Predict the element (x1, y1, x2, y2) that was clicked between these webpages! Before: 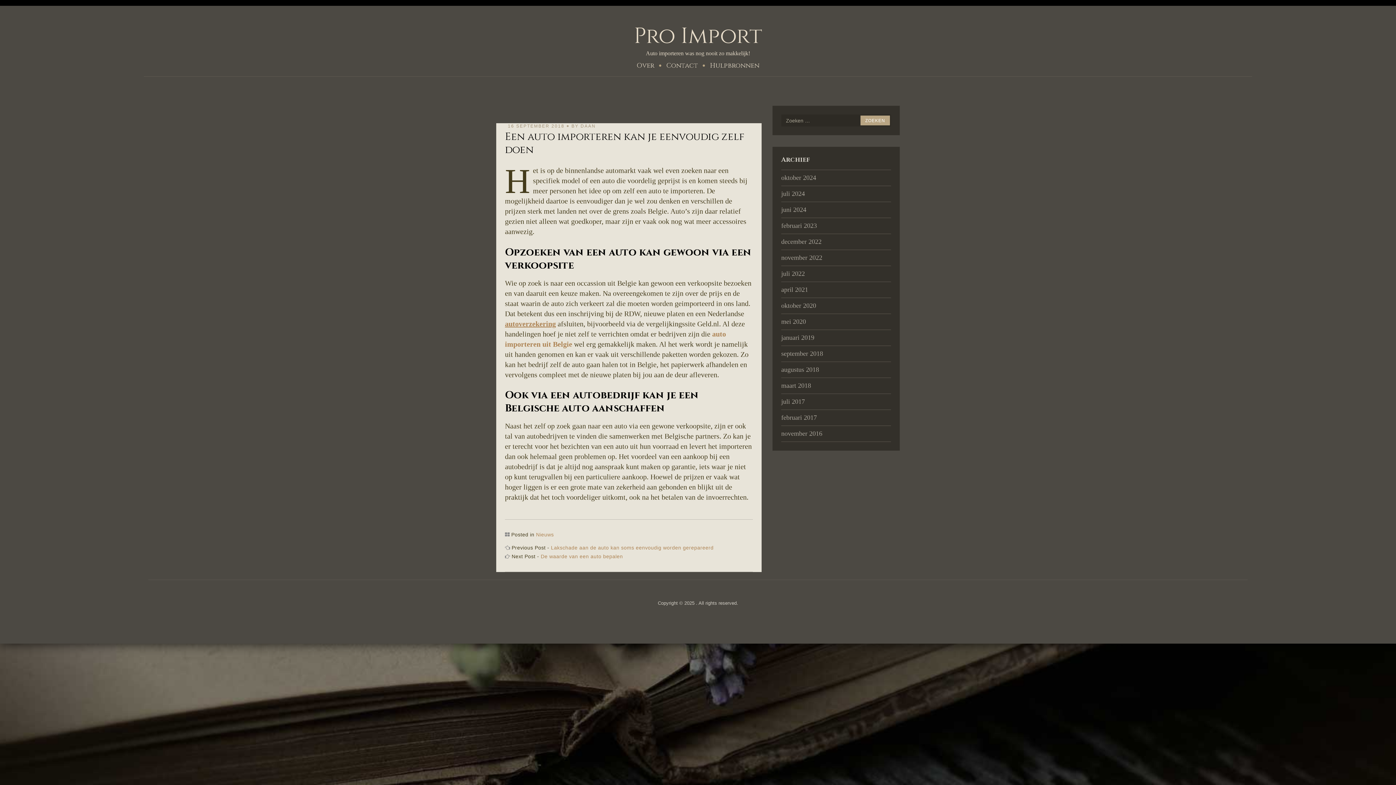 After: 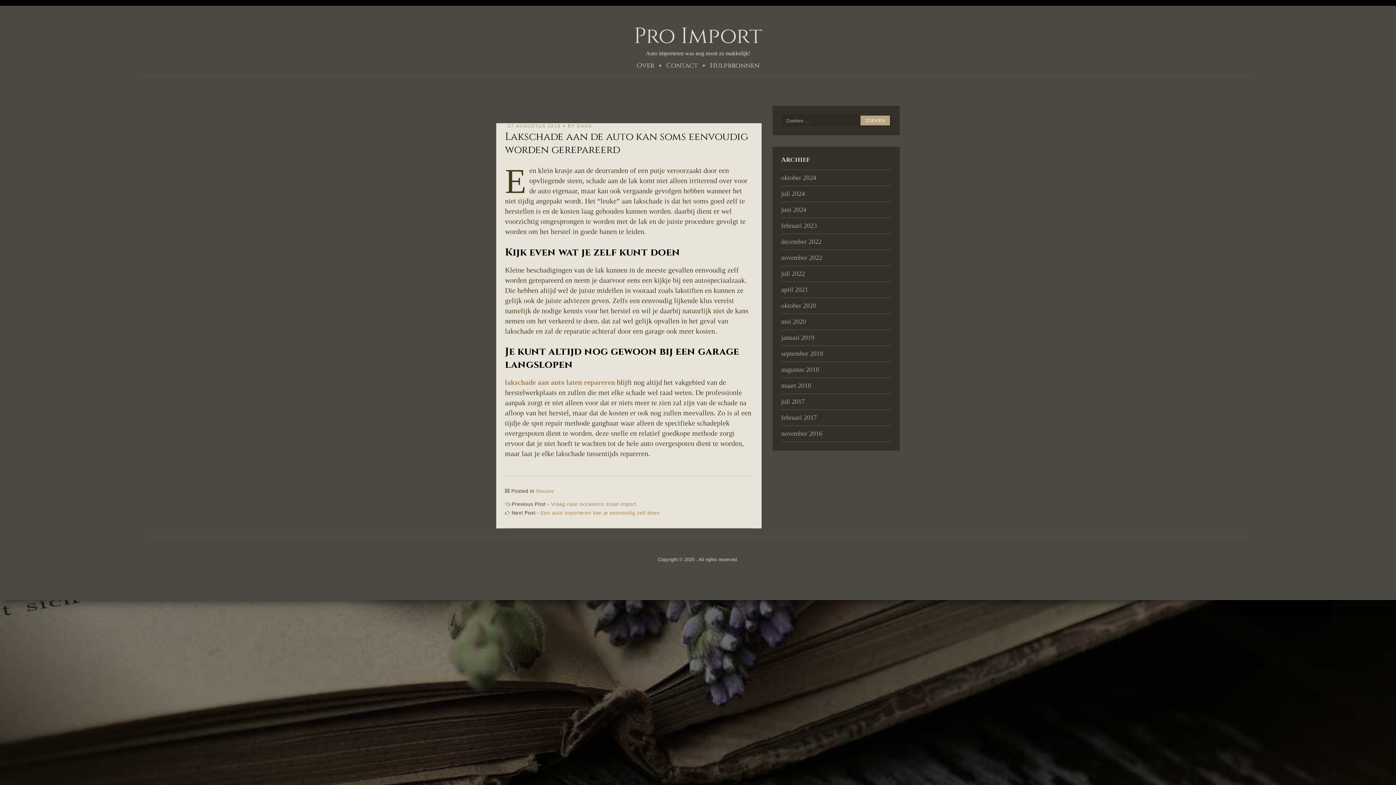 Action: bbox: (505, 545, 713, 550) label: Previous Post - 
Previous post:
Lakschade aan de auto kan soms eenvoudig worden gerepareerd